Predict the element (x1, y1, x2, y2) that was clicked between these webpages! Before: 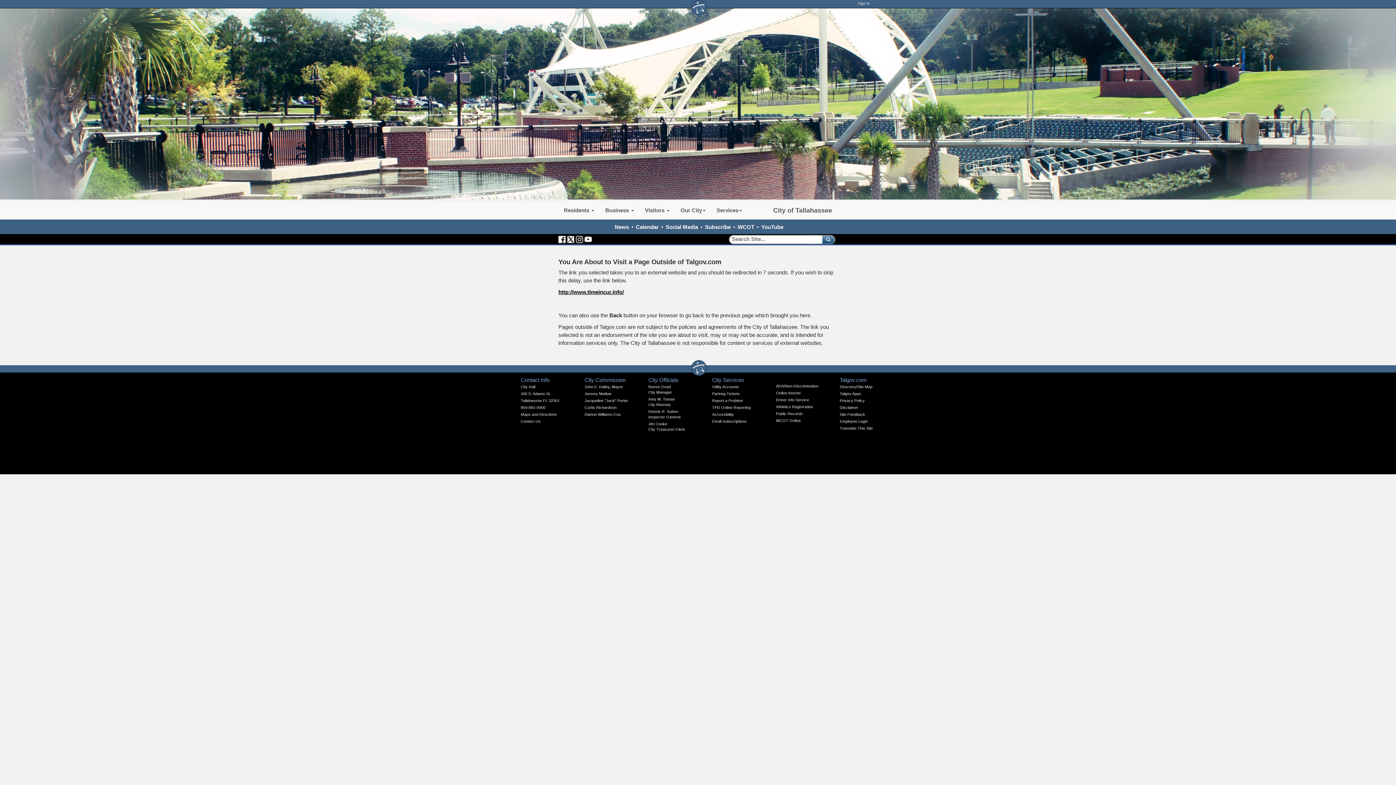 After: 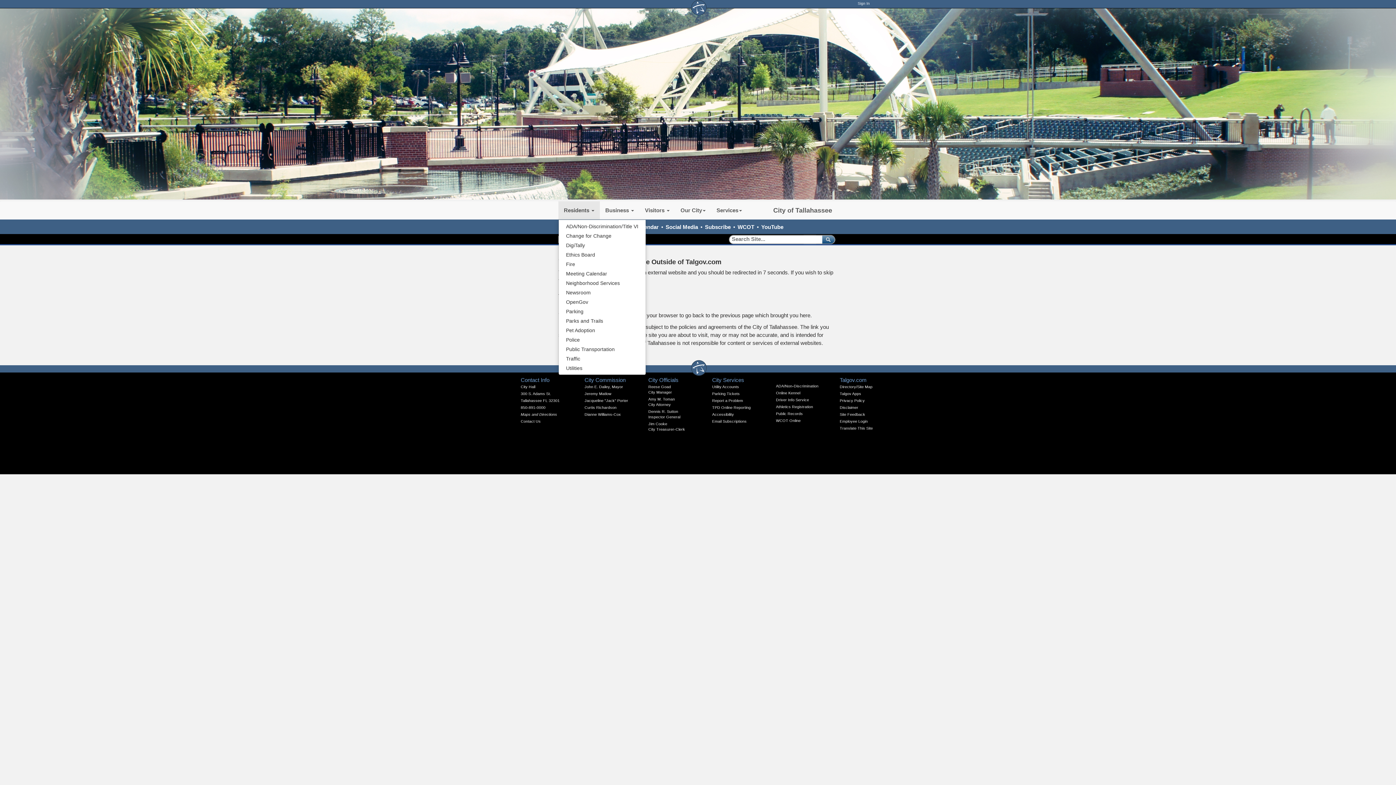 Action: bbox: (558, 201, 600, 219) label: Residents 